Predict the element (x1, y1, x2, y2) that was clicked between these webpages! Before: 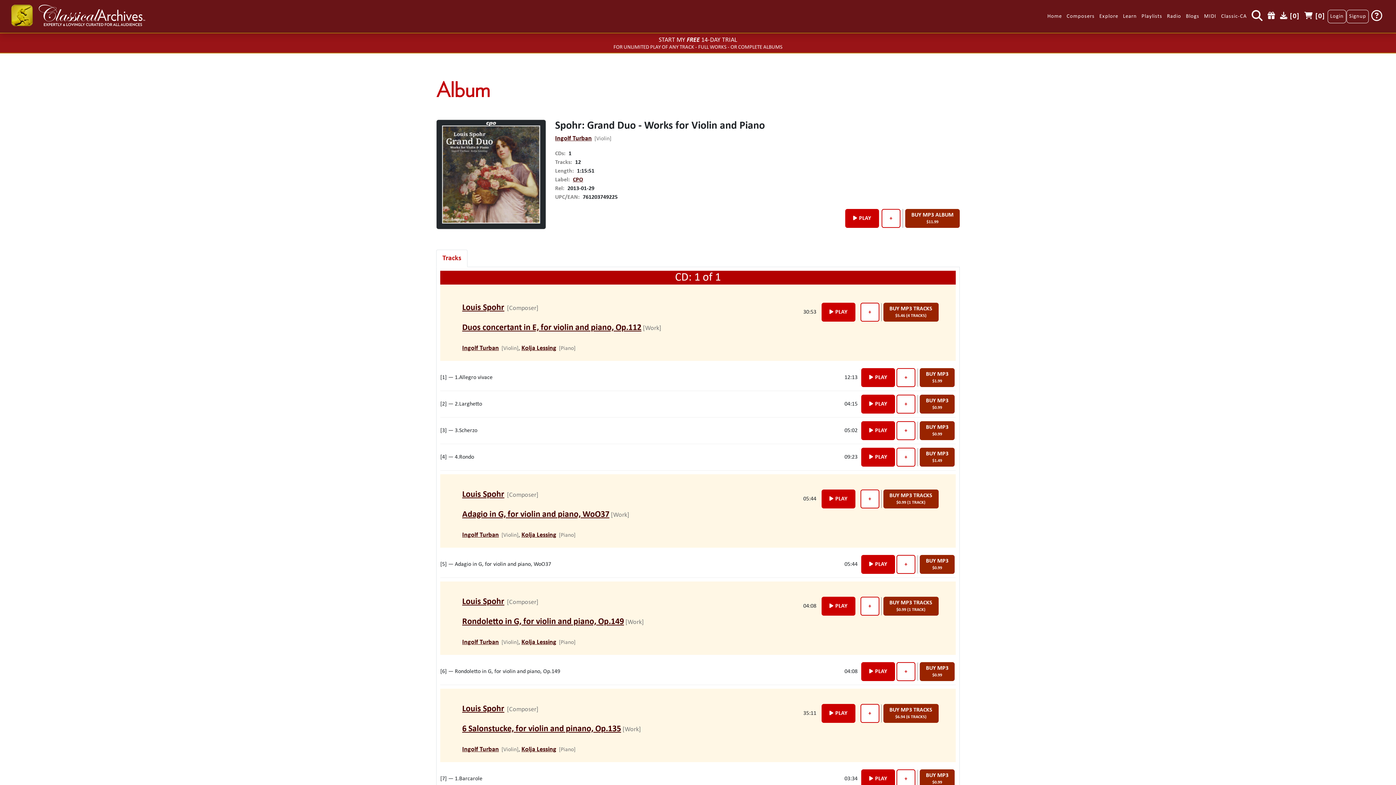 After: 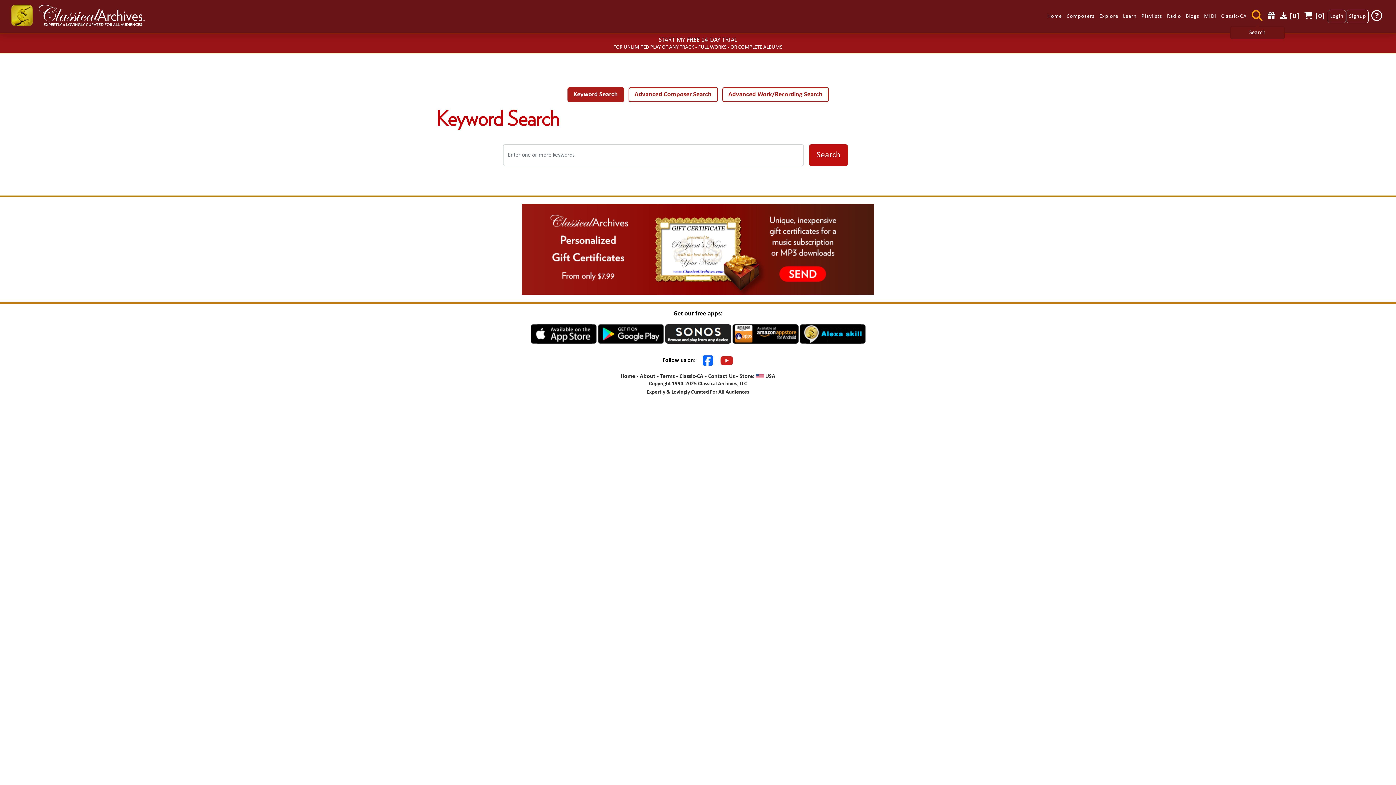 Action: bbox: (1249, 12, 1265, 24)